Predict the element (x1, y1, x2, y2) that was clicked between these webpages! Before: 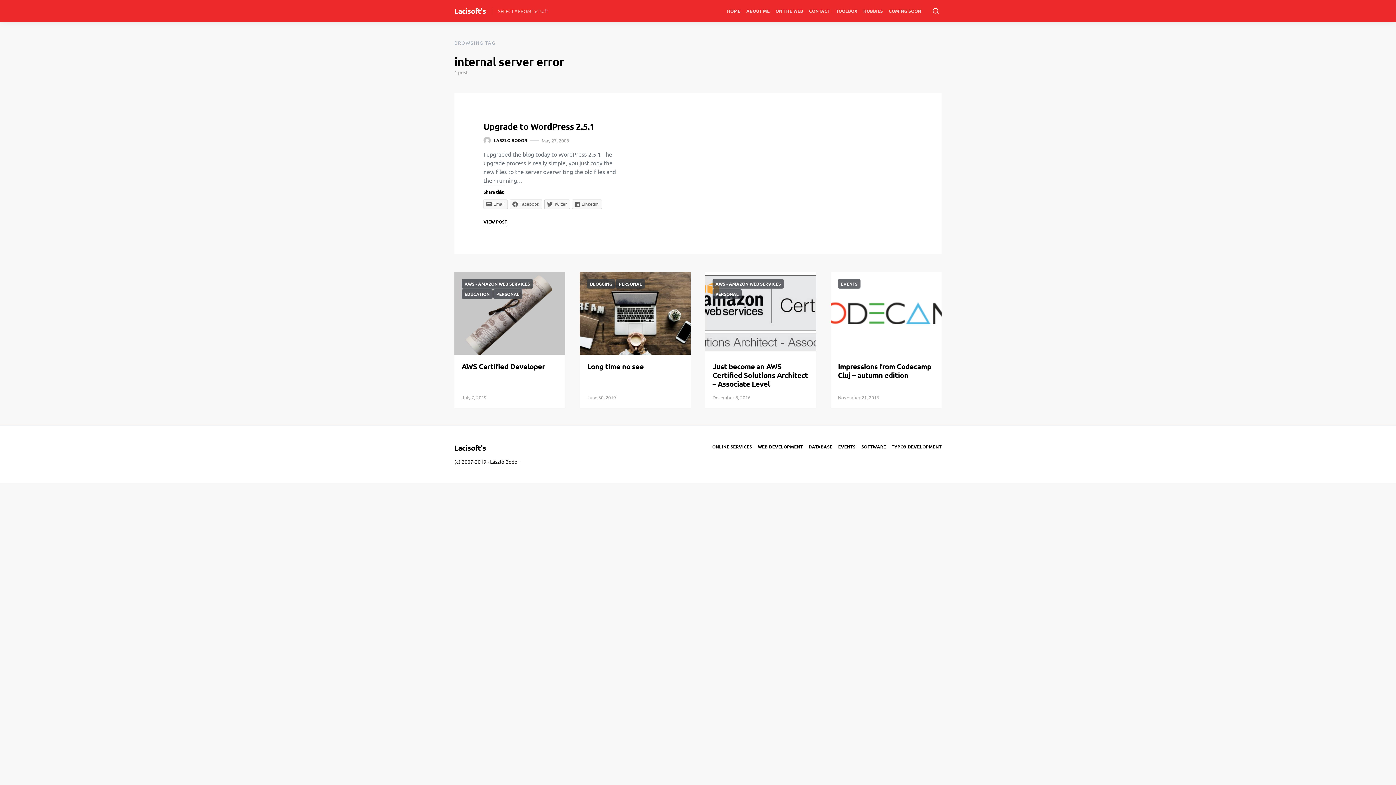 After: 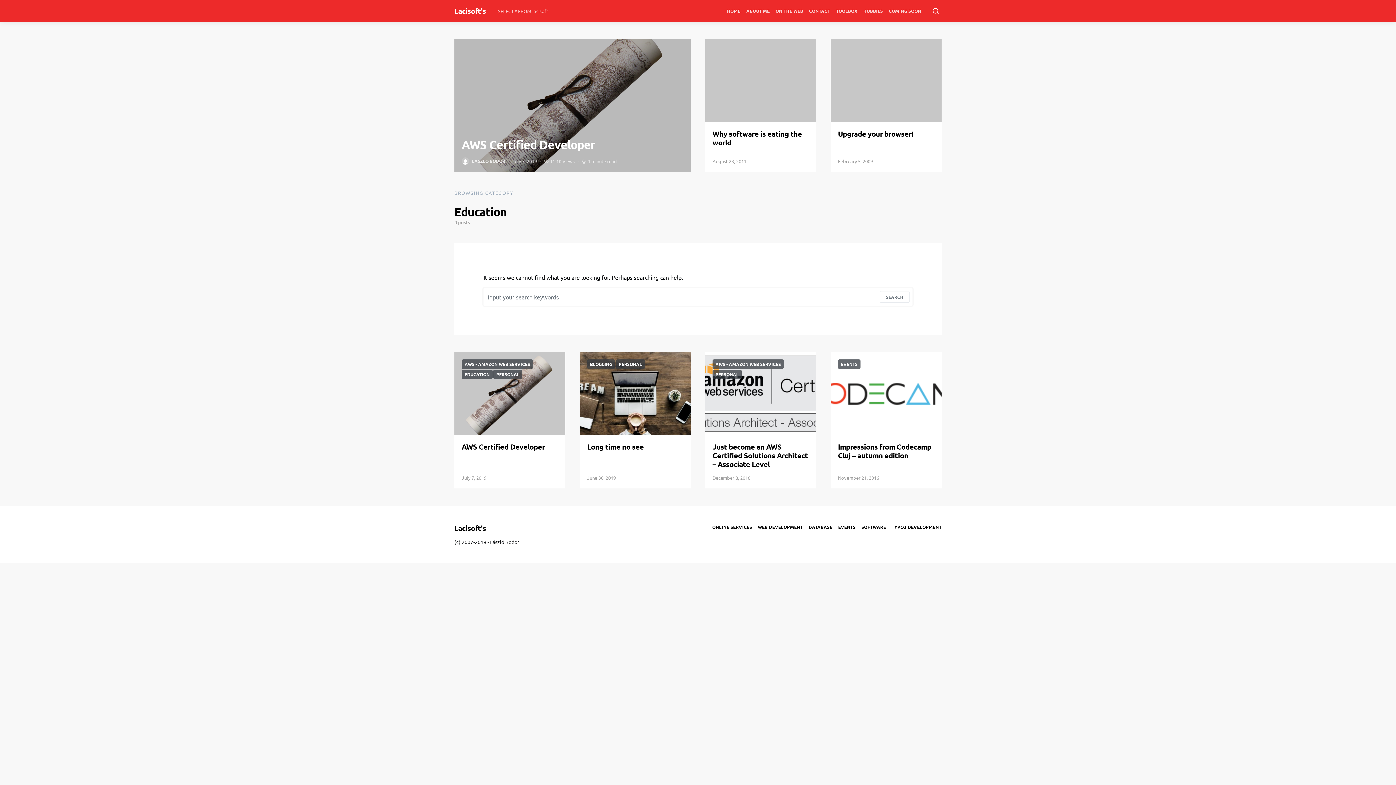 Action: bbox: (461, 289, 492, 298) label: EDUCATION